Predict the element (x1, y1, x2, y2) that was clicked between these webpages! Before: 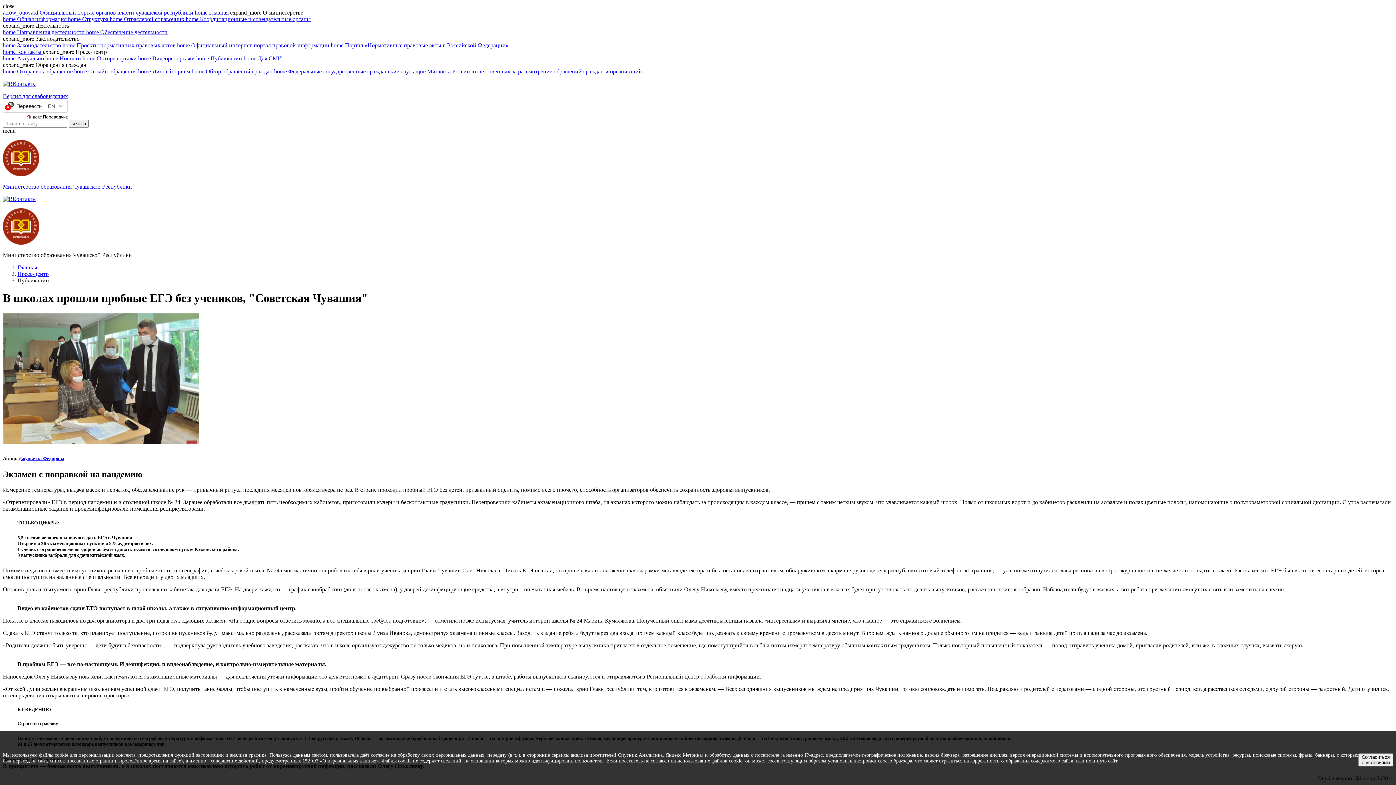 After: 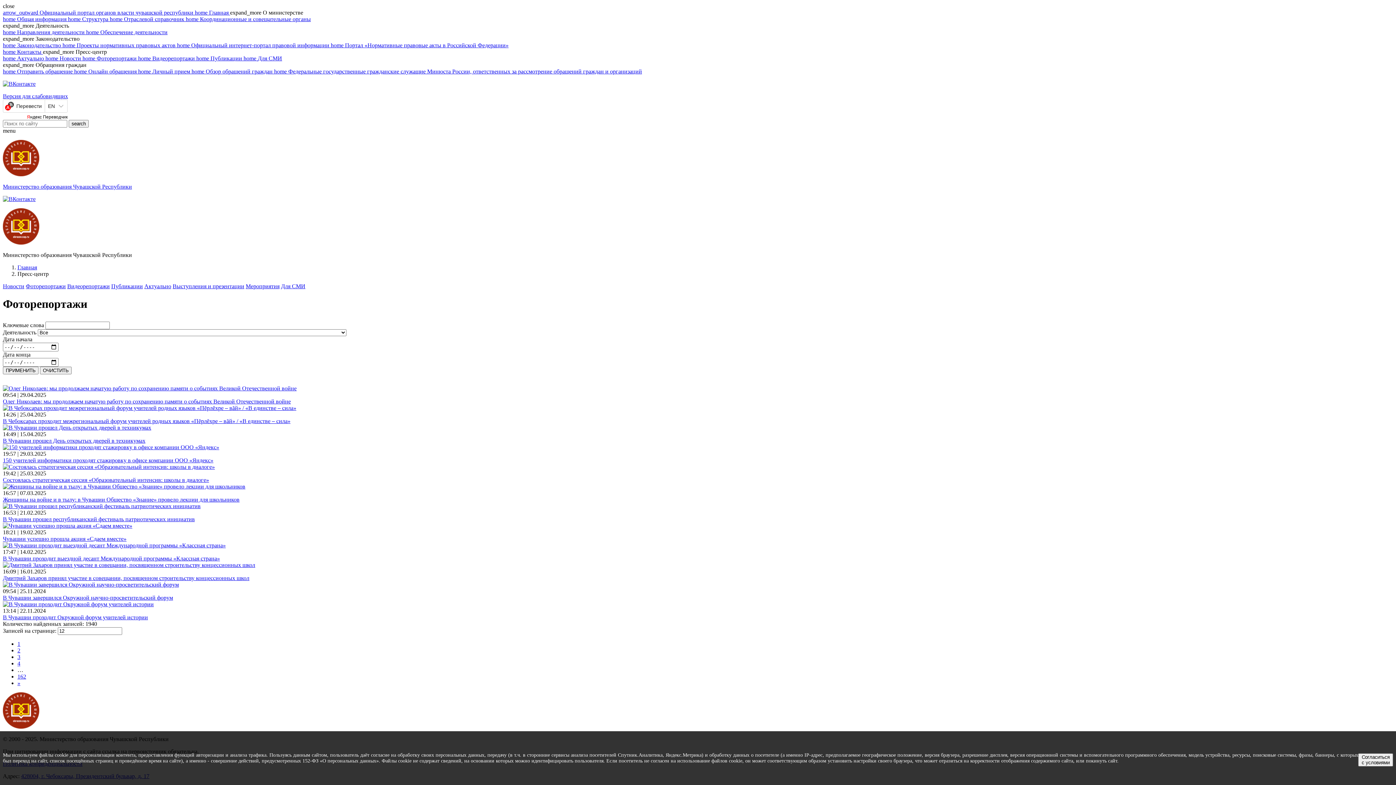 Action: bbox: (82, 55, 138, 61) label: home Фоторепортажи 